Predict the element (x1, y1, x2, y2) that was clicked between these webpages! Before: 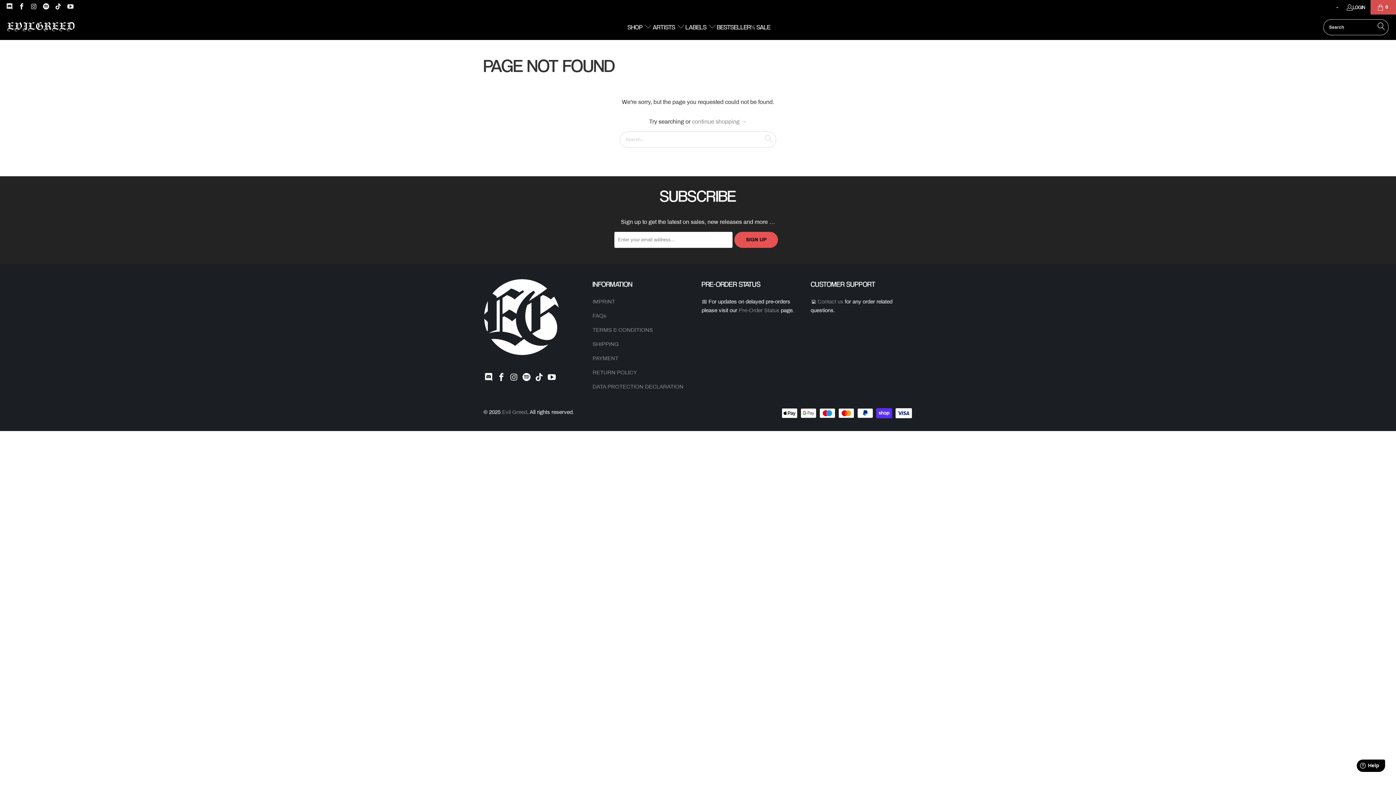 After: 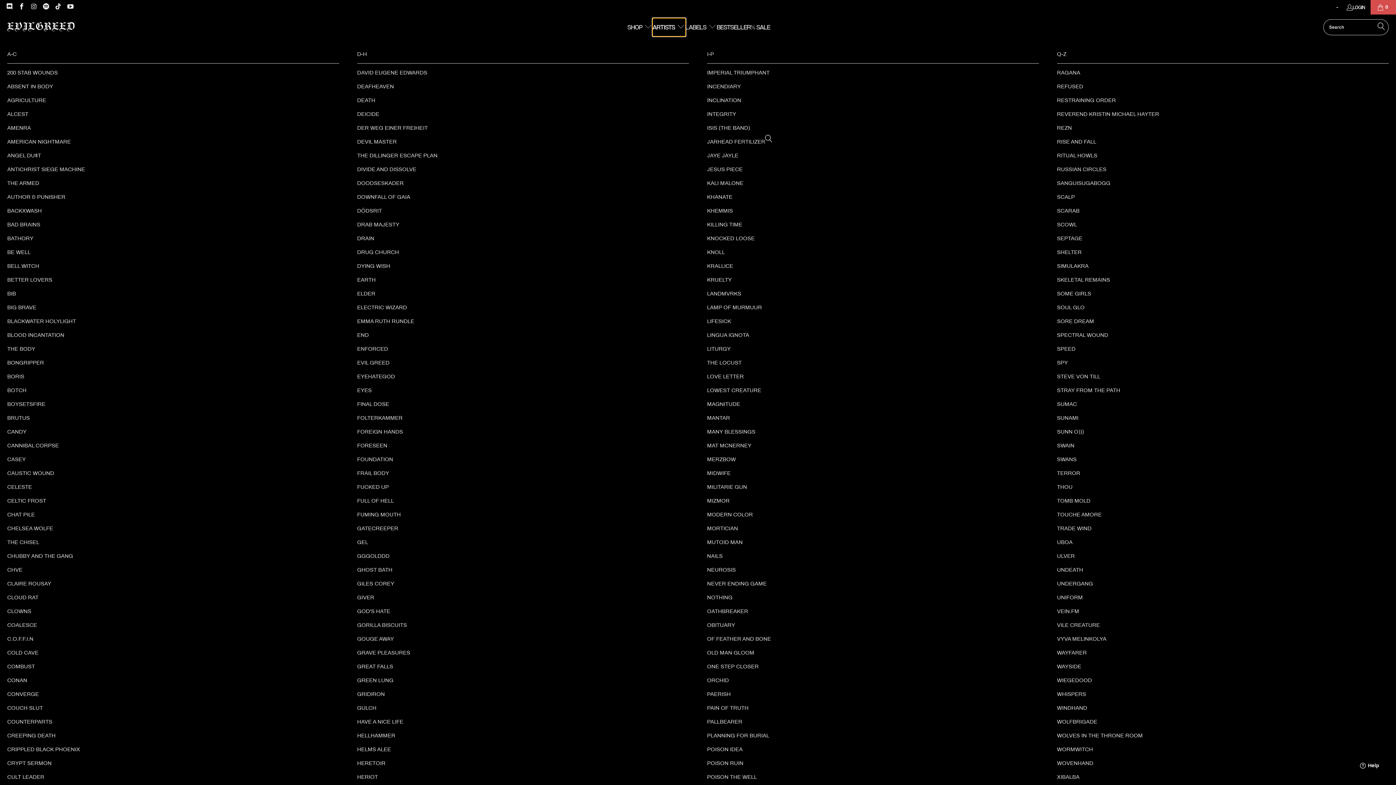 Action: bbox: (652, 18, 685, 36) label: ARTISTS 